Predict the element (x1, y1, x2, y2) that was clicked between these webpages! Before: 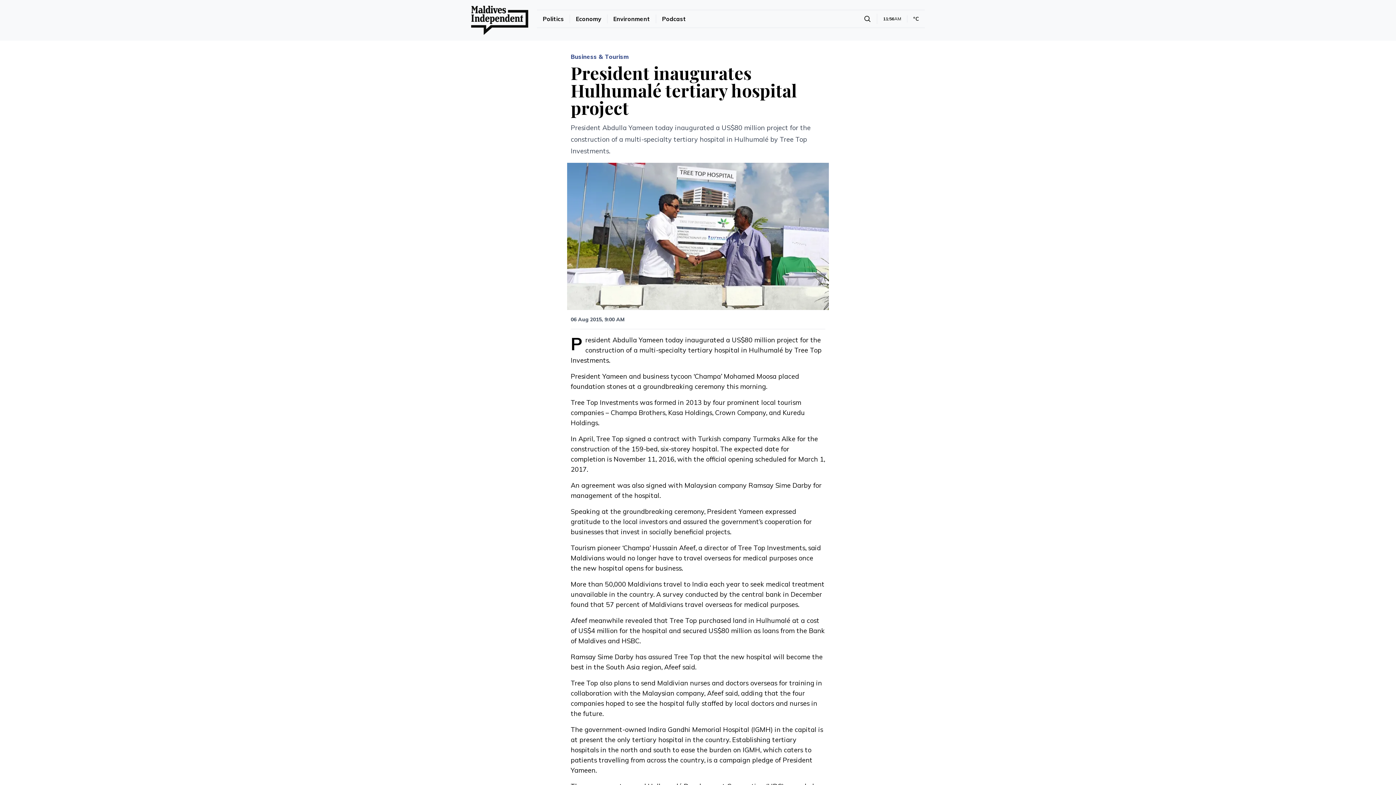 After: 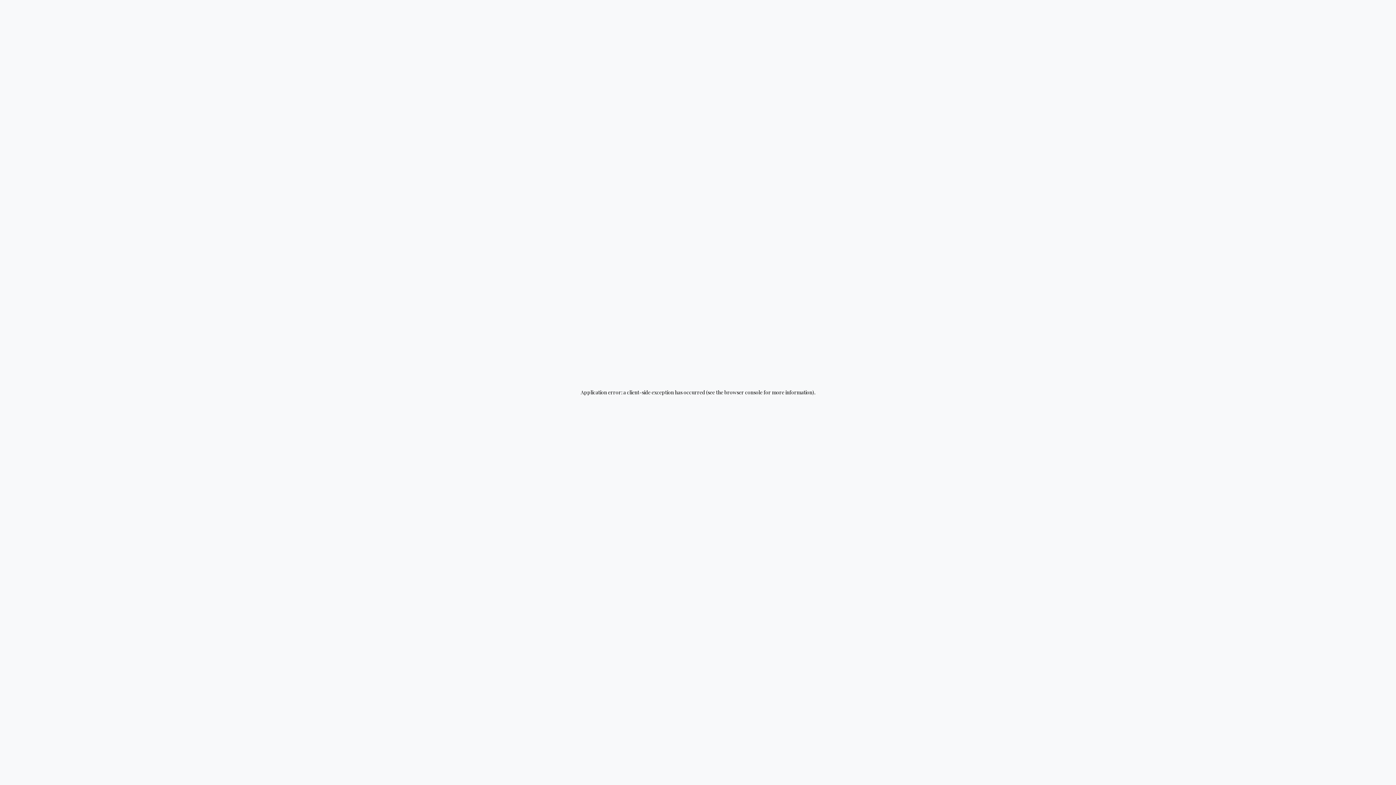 Action: bbox: (471, 5, 528, 34)